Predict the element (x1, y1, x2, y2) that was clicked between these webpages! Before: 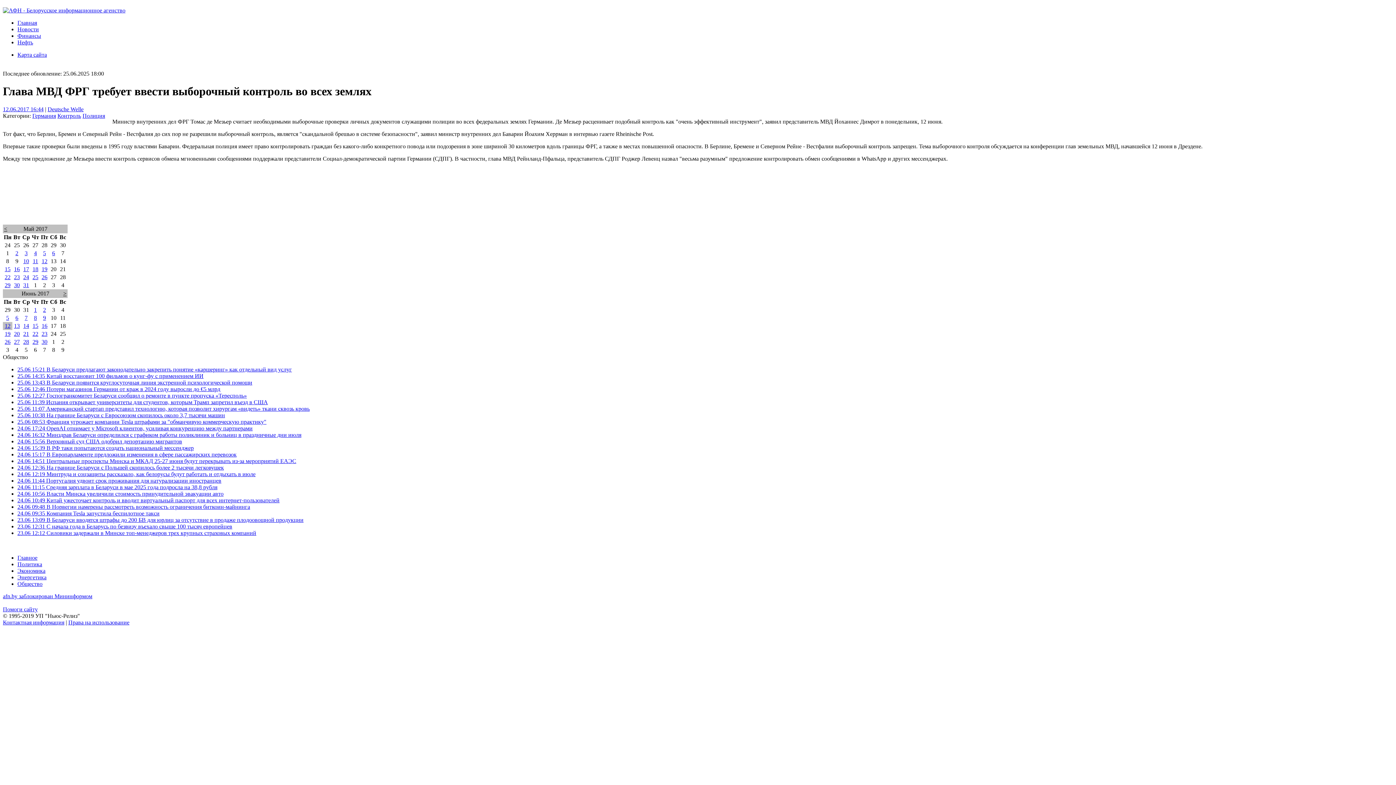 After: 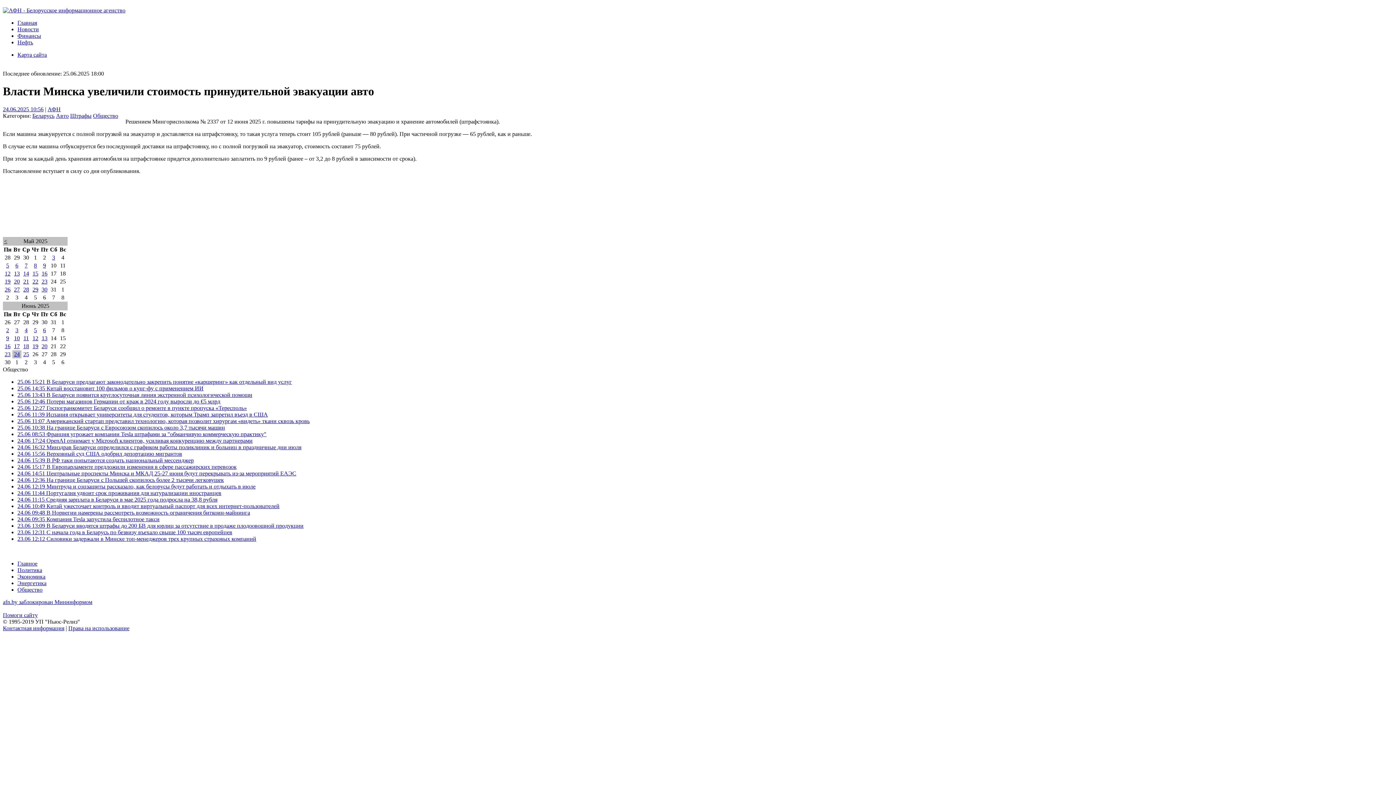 Action: bbox: (17, 490, 223, 497) label: 24.06 10:56 Власти Минска увеличили стоимость принудительной эвакуации авто